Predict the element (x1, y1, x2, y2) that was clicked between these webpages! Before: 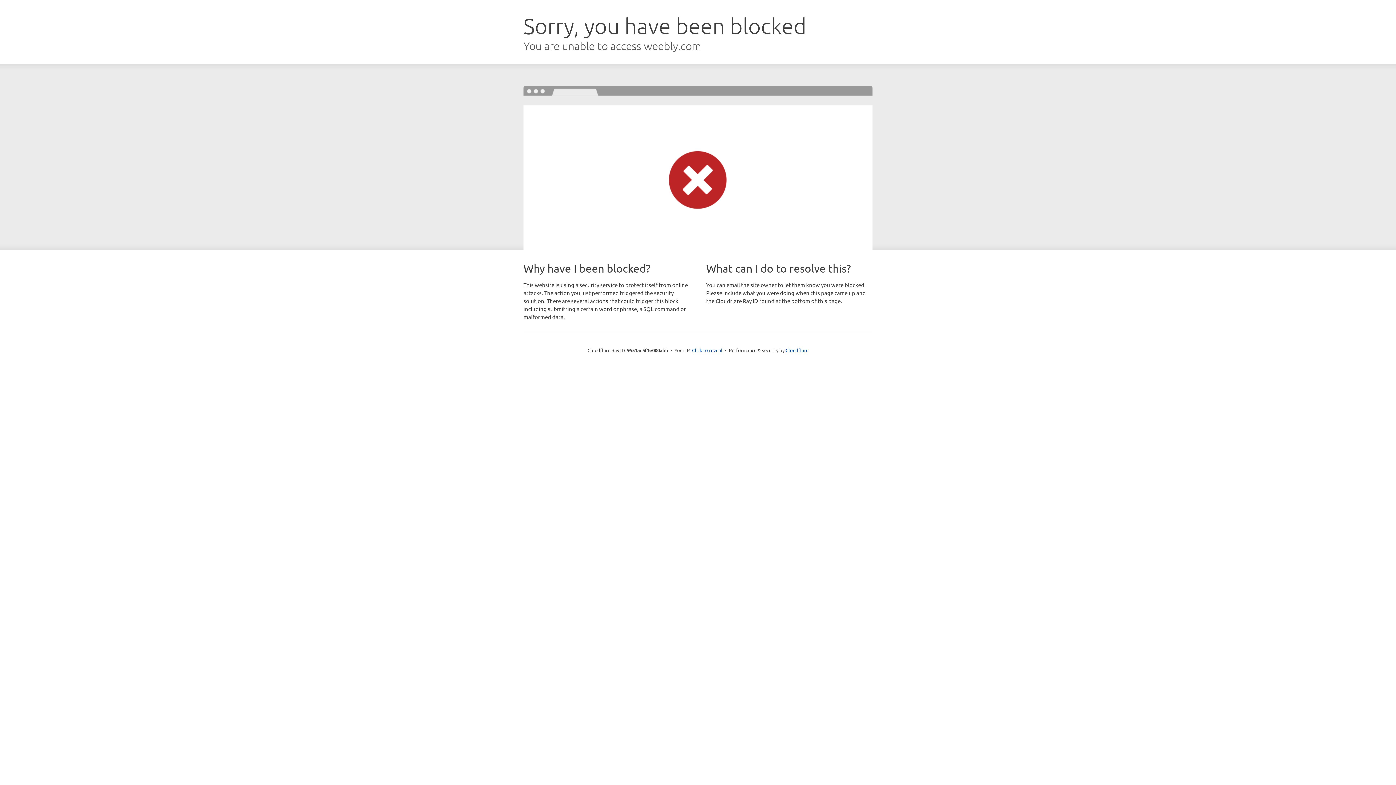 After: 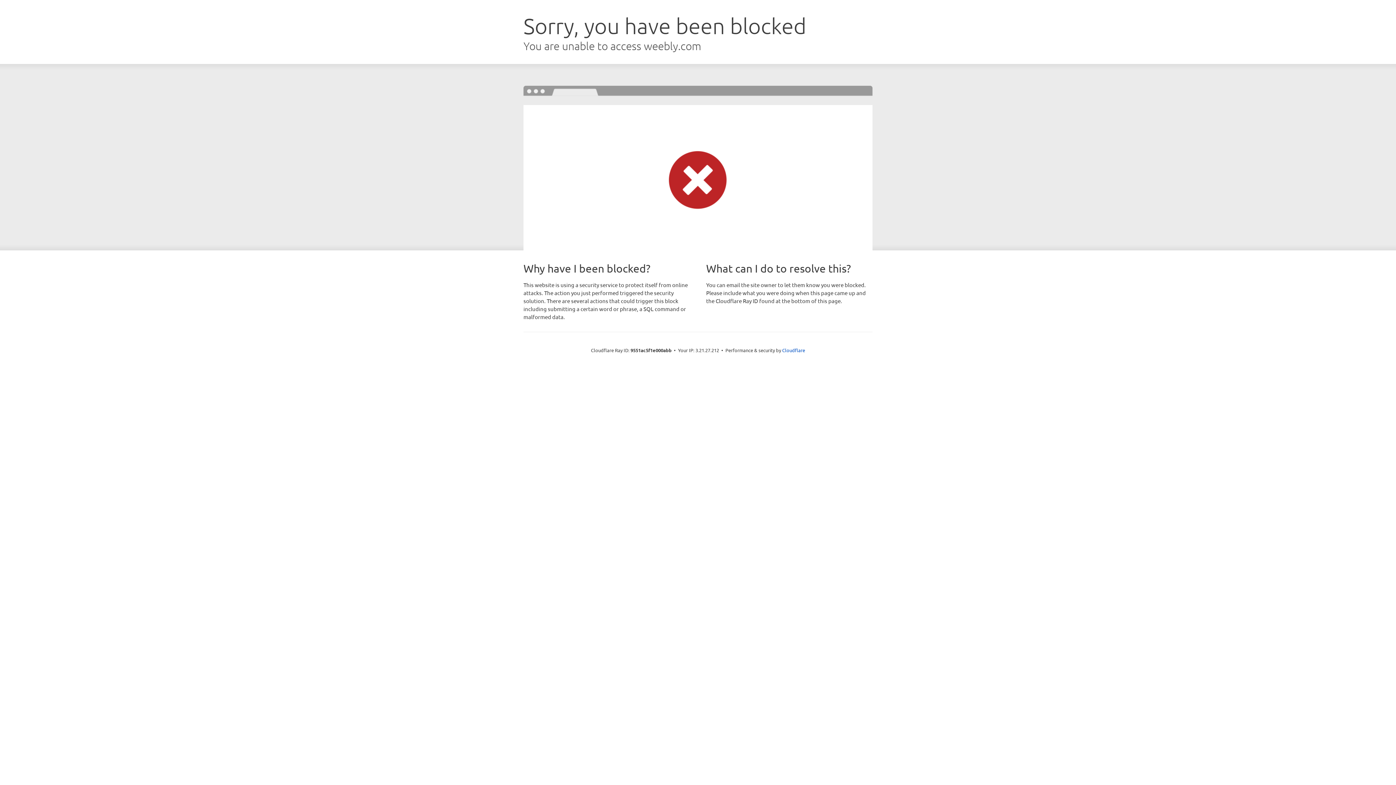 Action: bbox: (692, 346, 722, 353) label: Click to reveal